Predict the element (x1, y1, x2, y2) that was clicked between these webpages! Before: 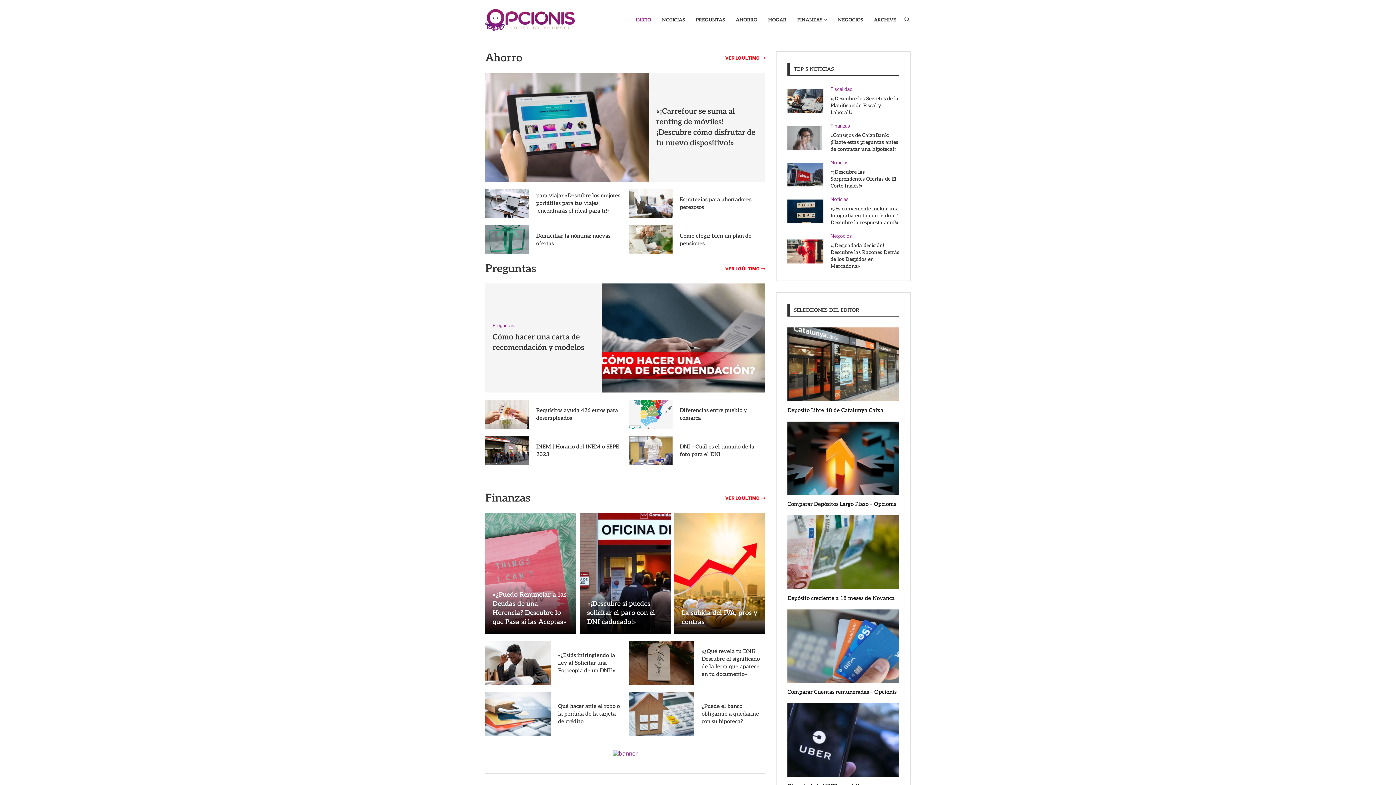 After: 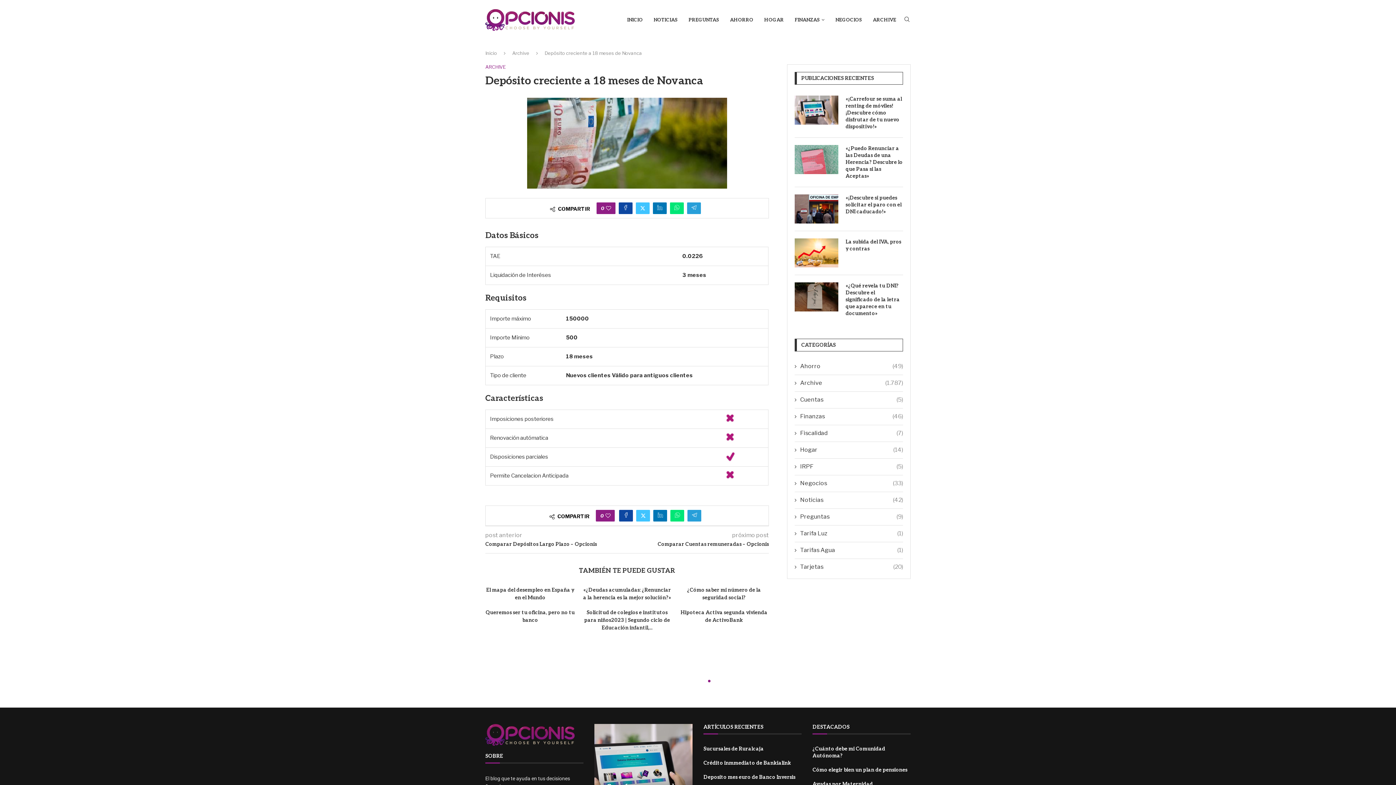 Action: bbox: (787, 595, 894, 601) label: Depósito creciente a 18 meses de Novanca